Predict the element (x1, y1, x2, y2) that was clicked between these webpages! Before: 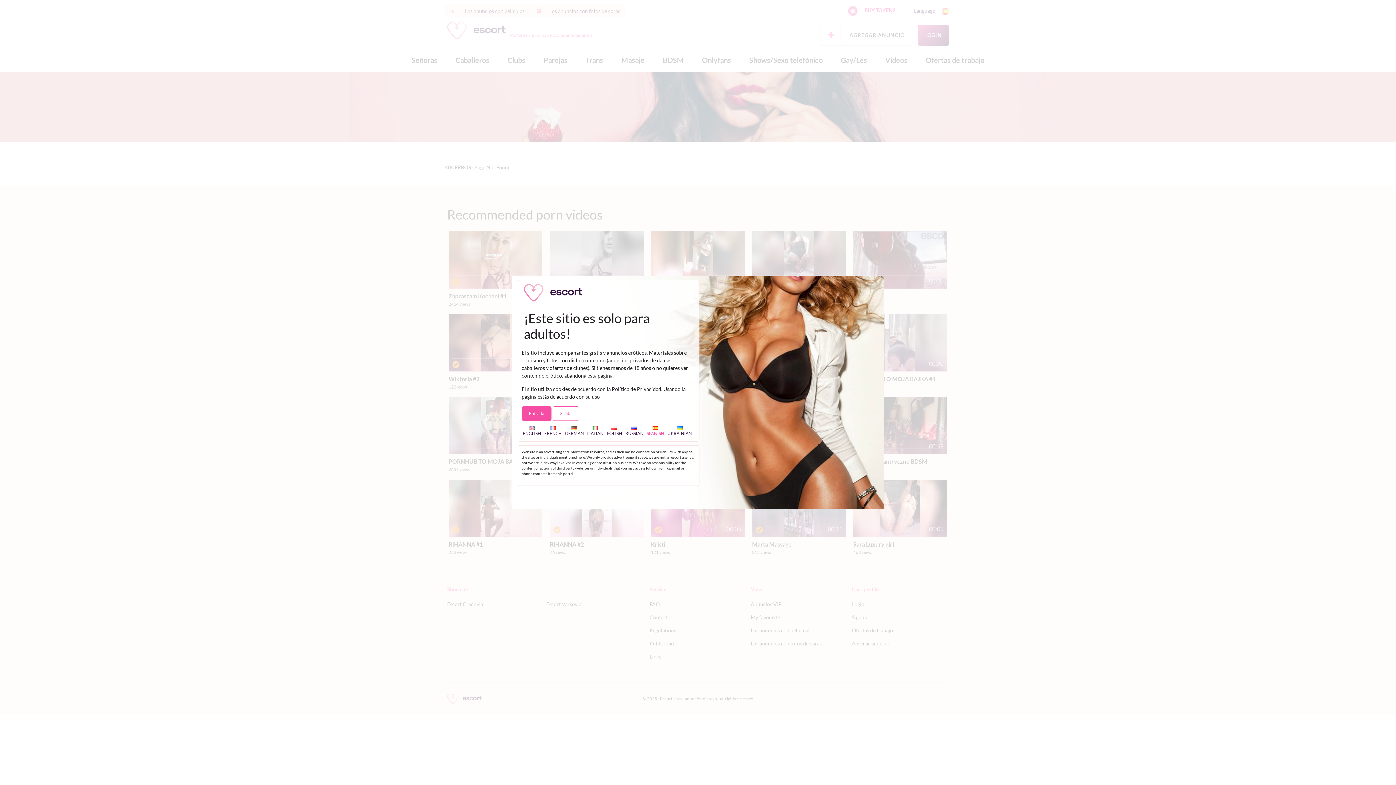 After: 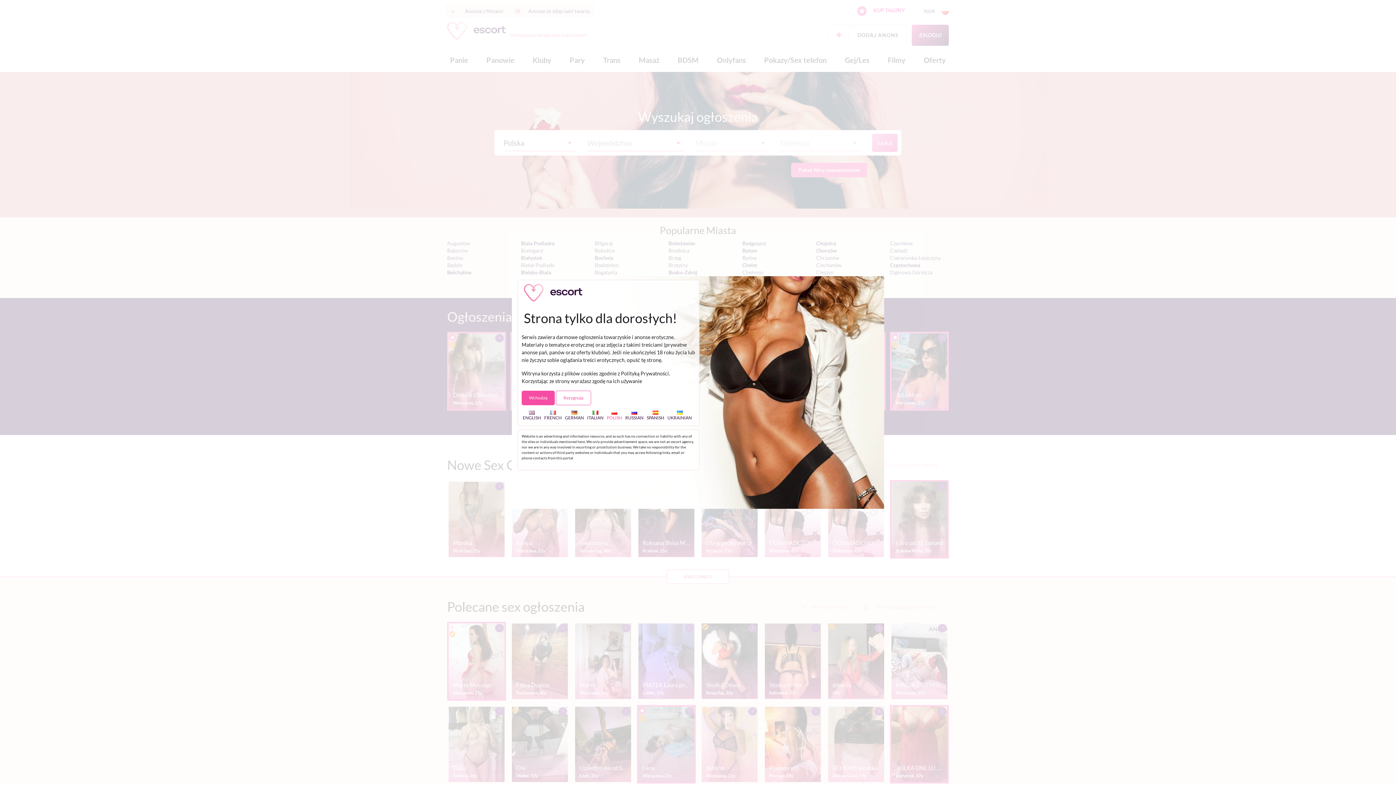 Action: bbox: (606, 425, 622, 436) label: 
POLISH